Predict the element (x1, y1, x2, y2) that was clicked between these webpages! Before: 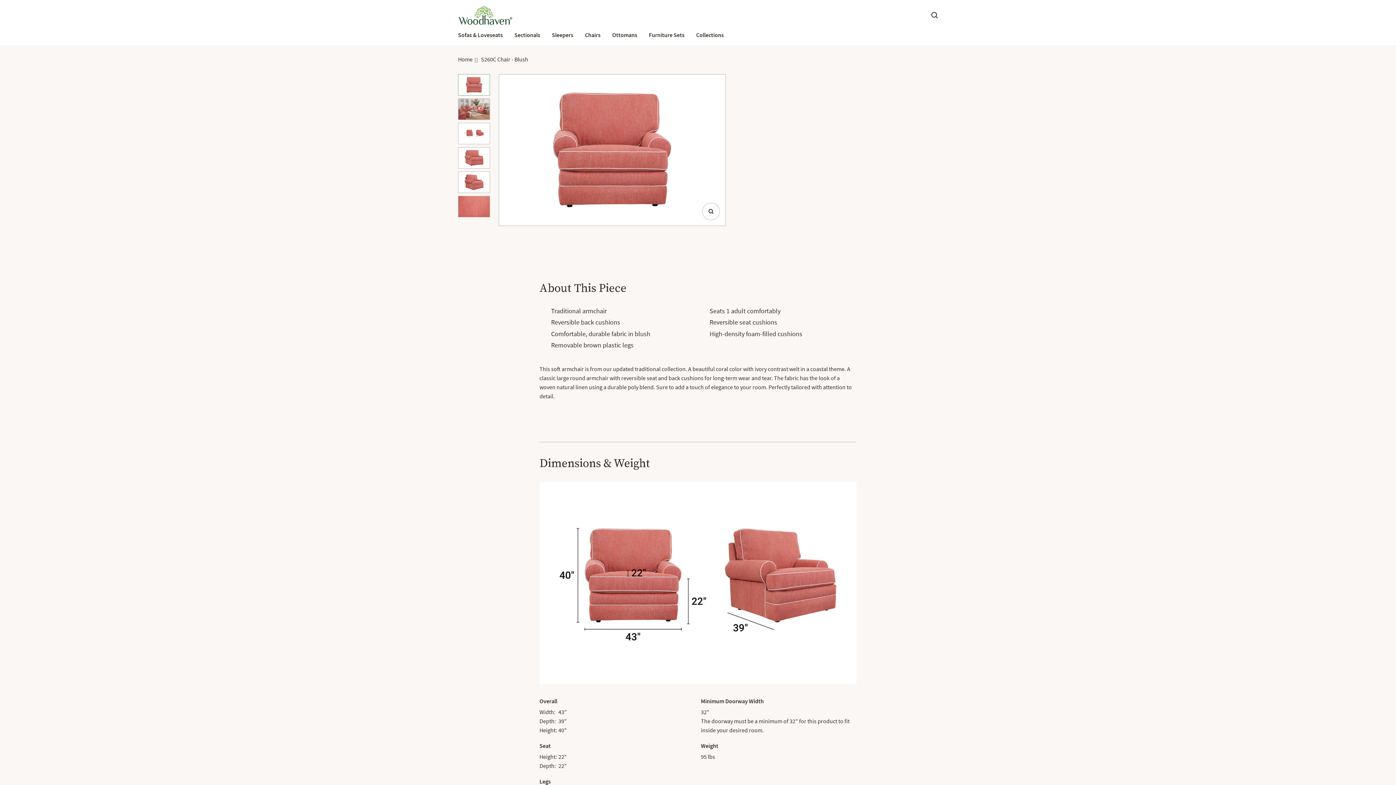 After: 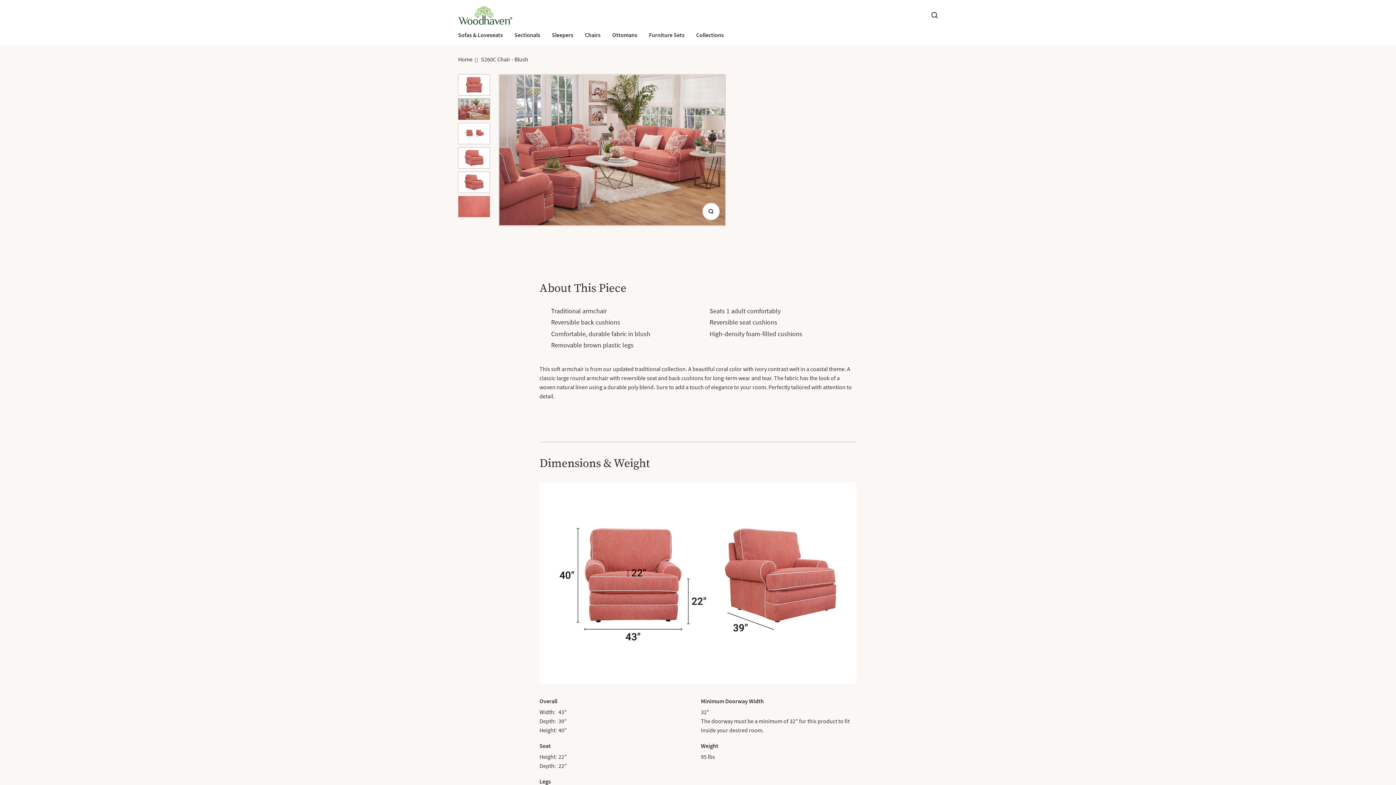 Action: bbox: (458, 98, 490, 120)